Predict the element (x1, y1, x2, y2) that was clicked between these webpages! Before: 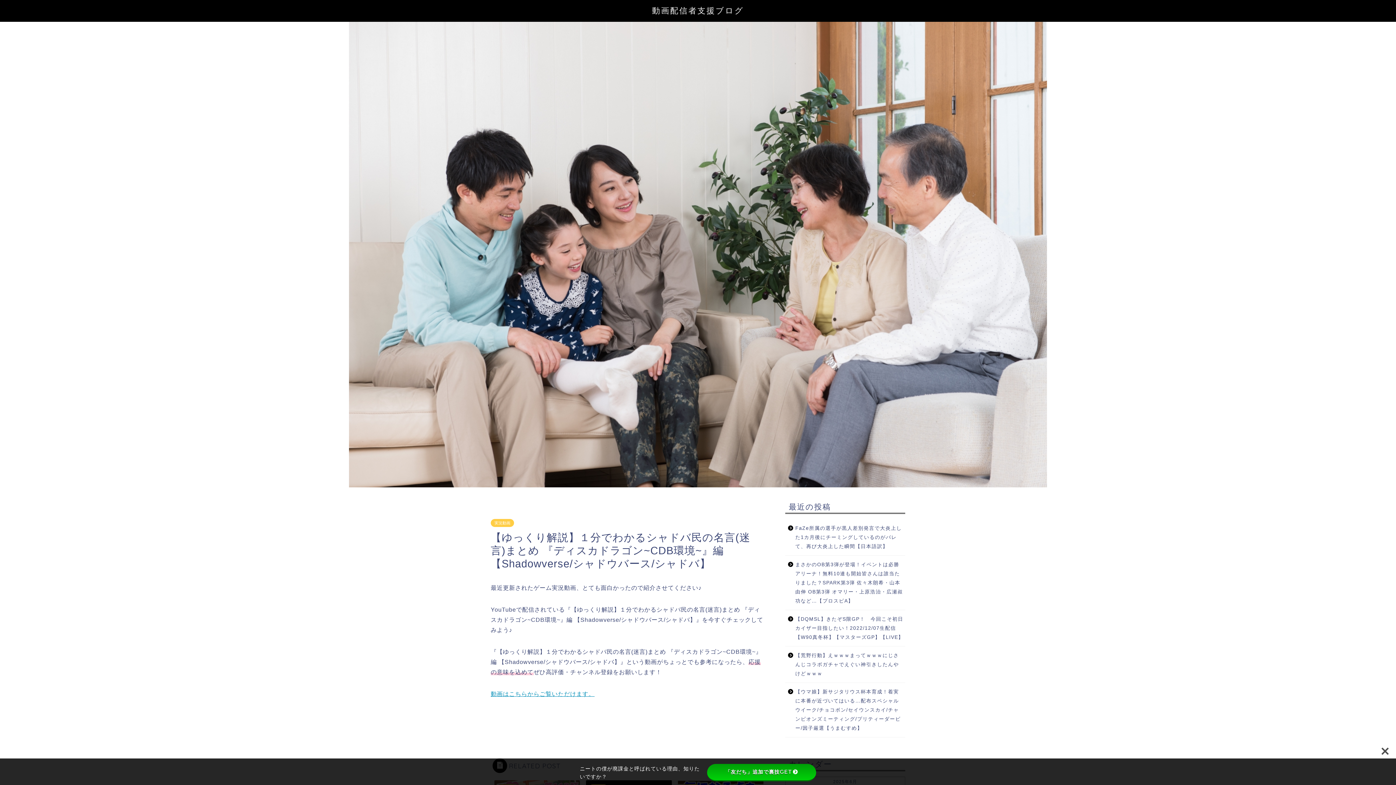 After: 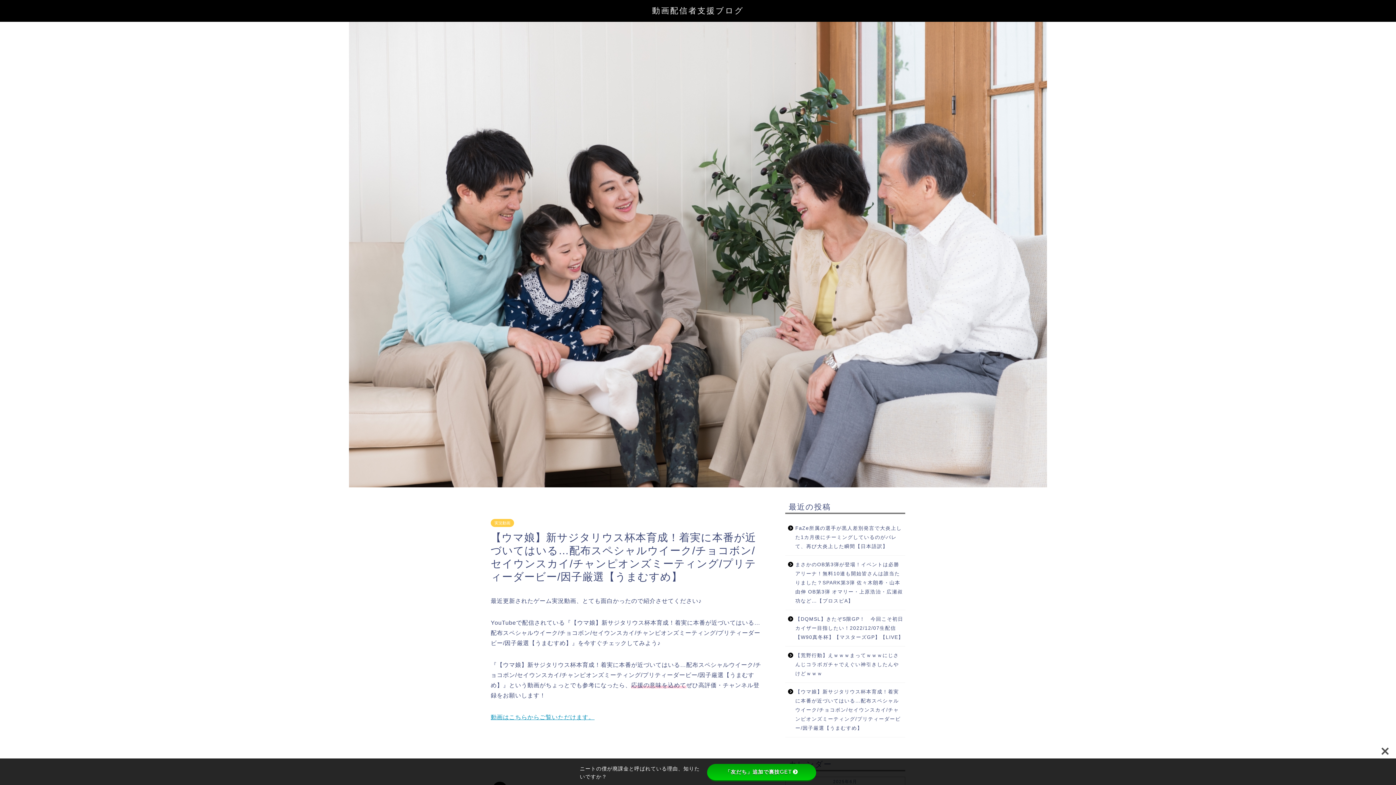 Action: label: 【ウマ娘】新サジタリウス杯本育成！着実に本番が近づいてはいる…配布スペシャルウイーク/チョコボン/セイウンスカイ/チャンピオンズミーティング/プリティーダービー/因子厳選【うまむすめ】 bbox: (785, 683, 904, 737)